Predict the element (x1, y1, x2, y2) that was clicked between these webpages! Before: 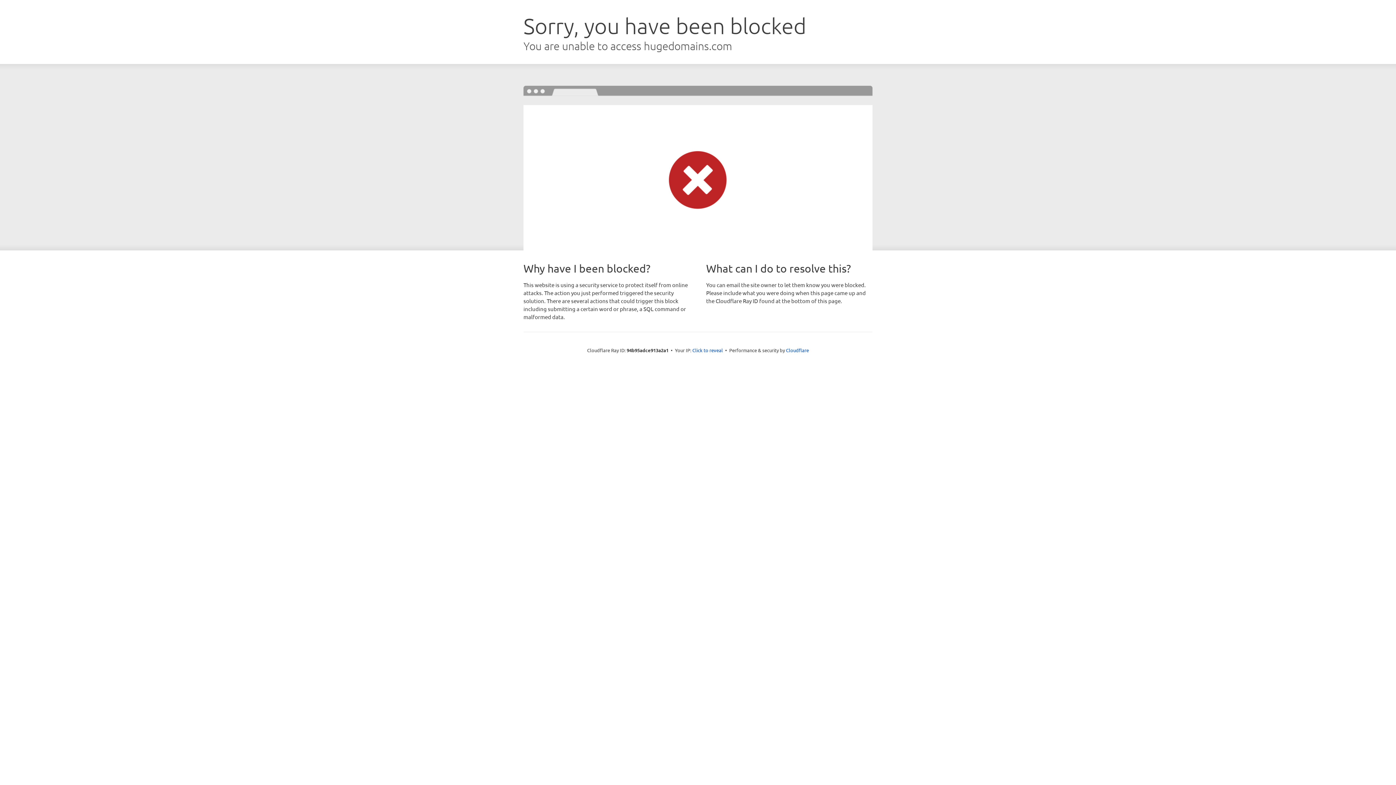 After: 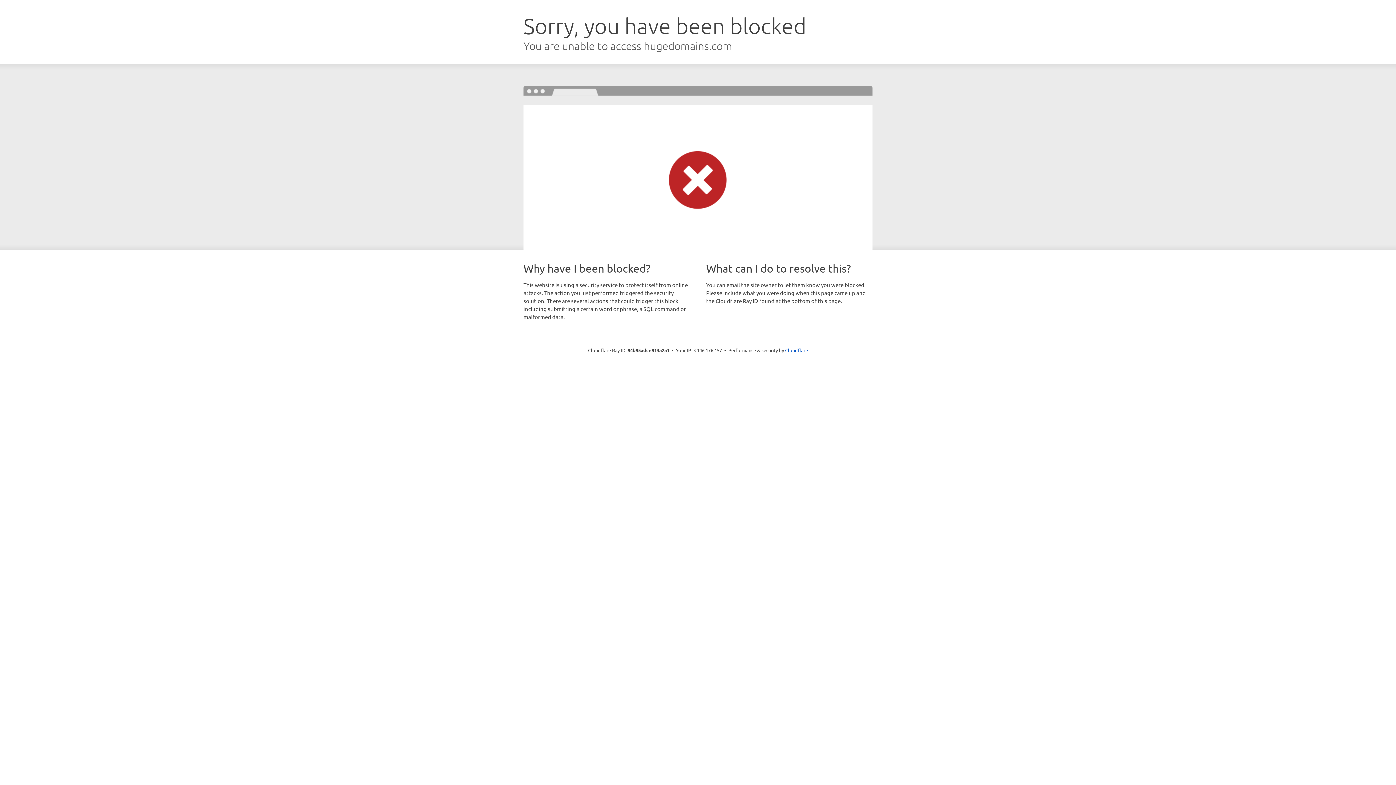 Action: bbox: (692, 346, 723, 353) label: Click to reveal